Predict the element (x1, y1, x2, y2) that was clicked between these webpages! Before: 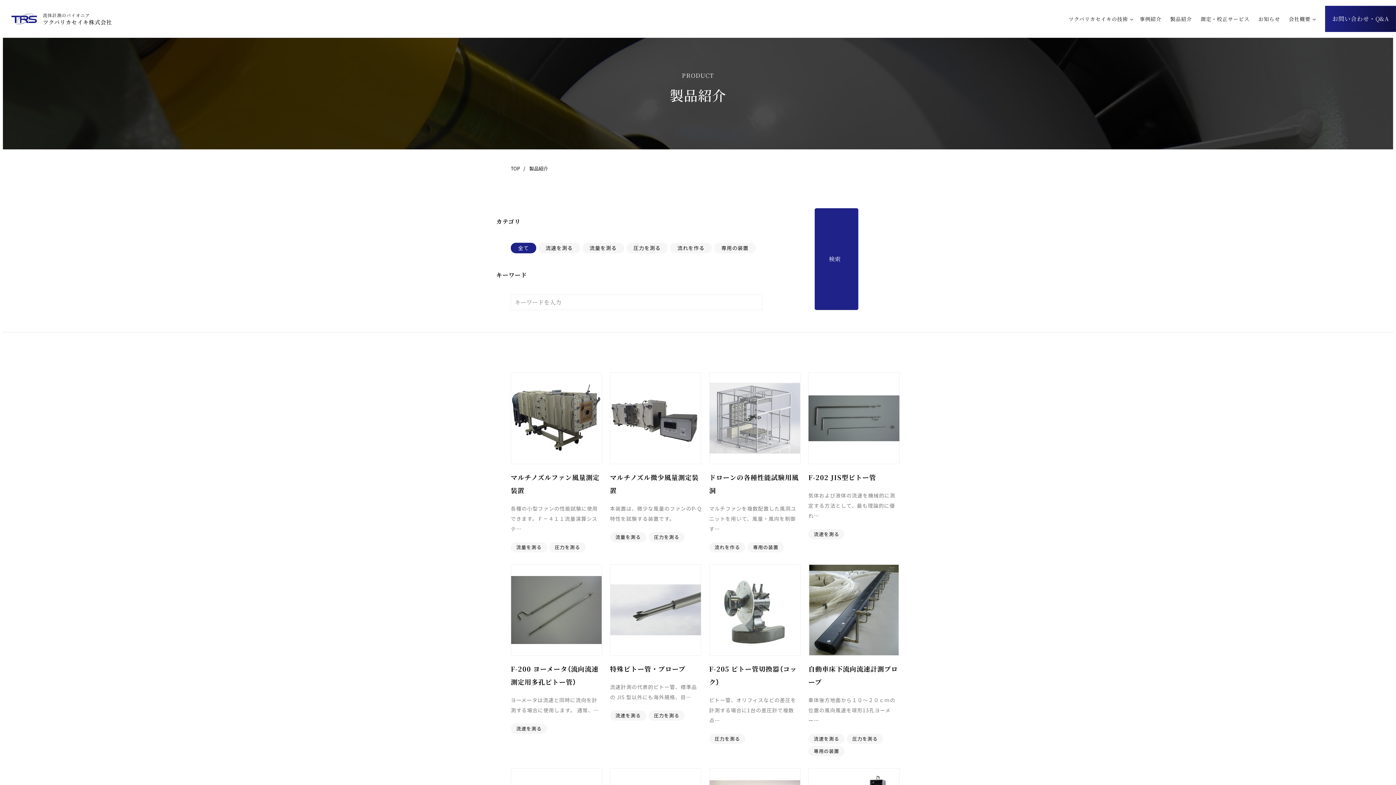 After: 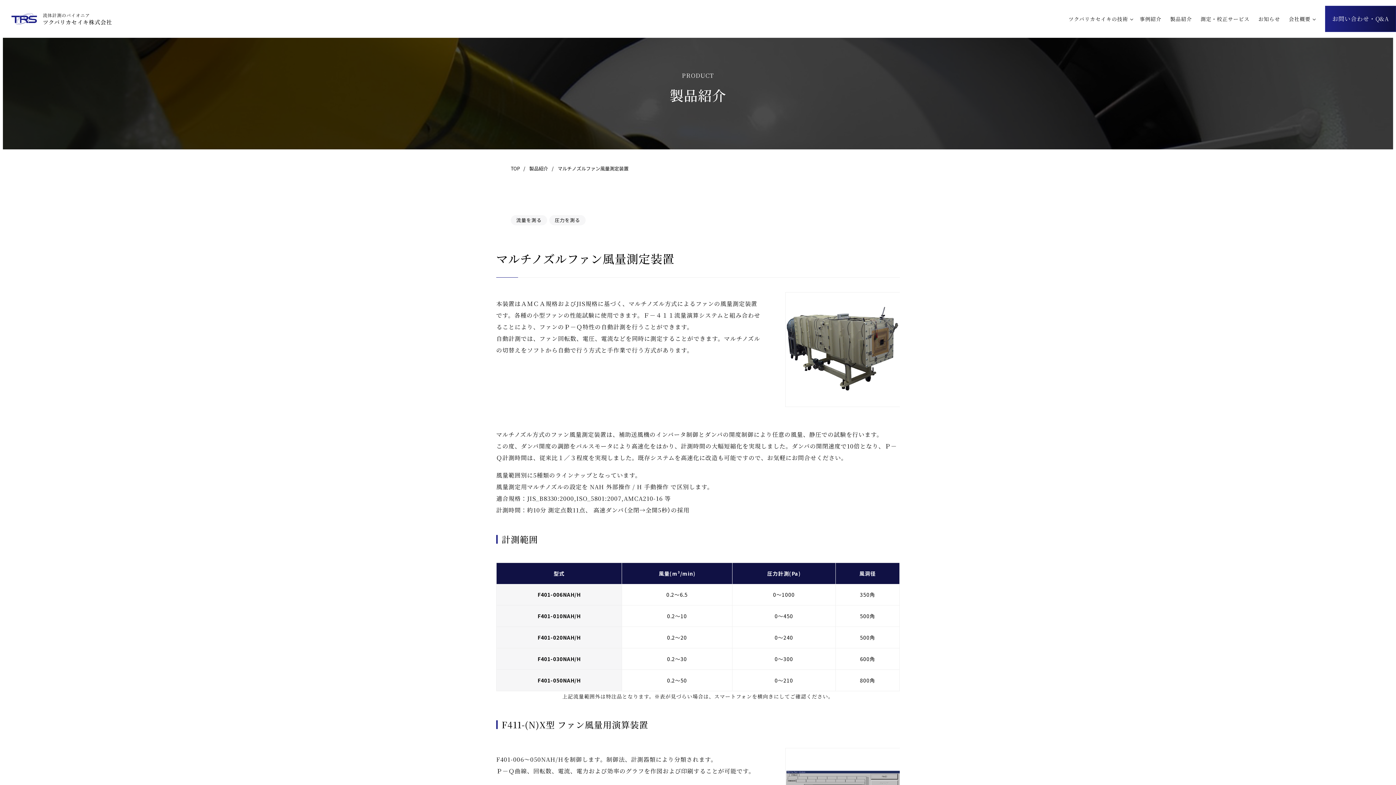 Action: label: マルチノズルファン風量測定装置

各種の小型ファンの性能試験に使用できます。Ｆ－４１１流量演算システ…

流量を測る
圧力を測る bbox: (510, 372, 602, 553)